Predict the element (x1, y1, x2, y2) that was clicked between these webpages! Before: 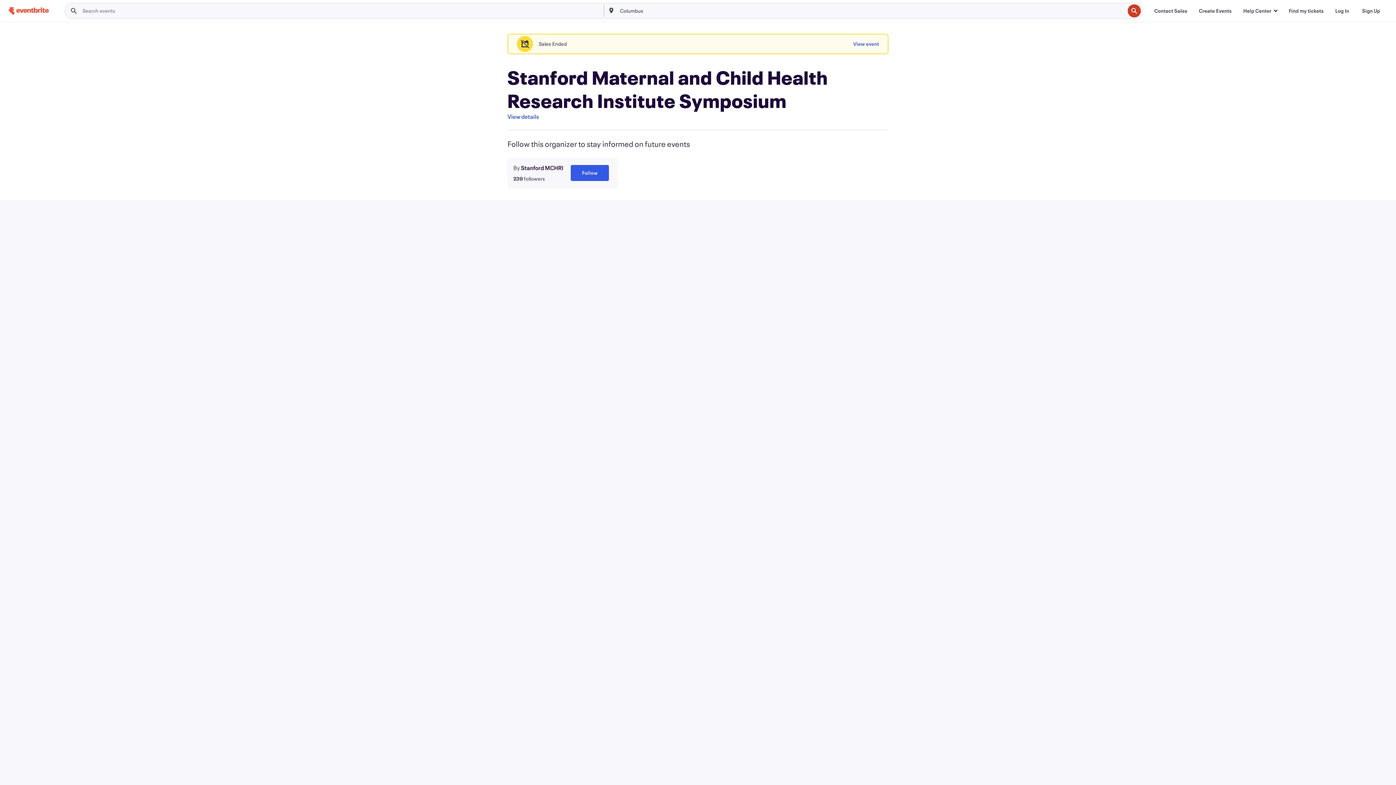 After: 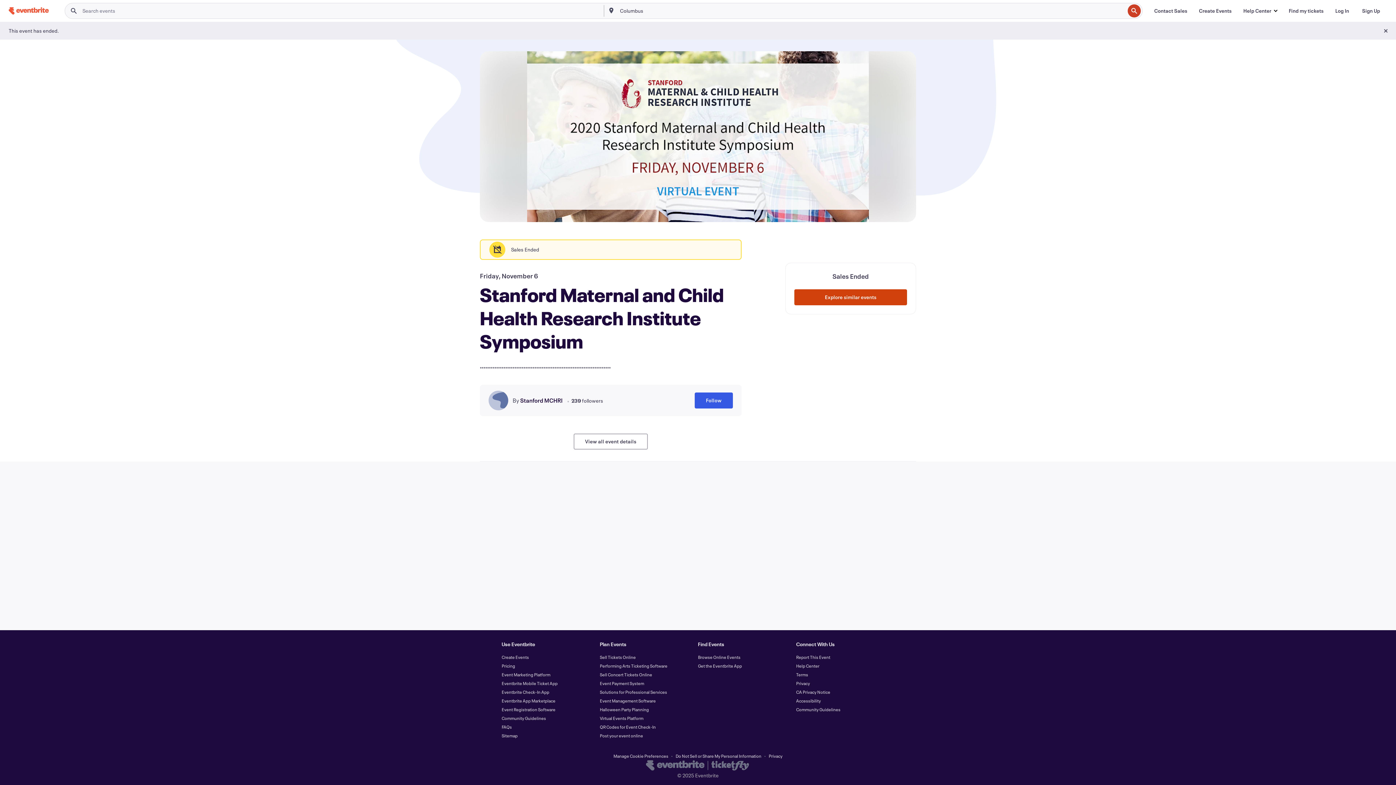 Action: bbox: (507, 112, 539, 121) label: View details